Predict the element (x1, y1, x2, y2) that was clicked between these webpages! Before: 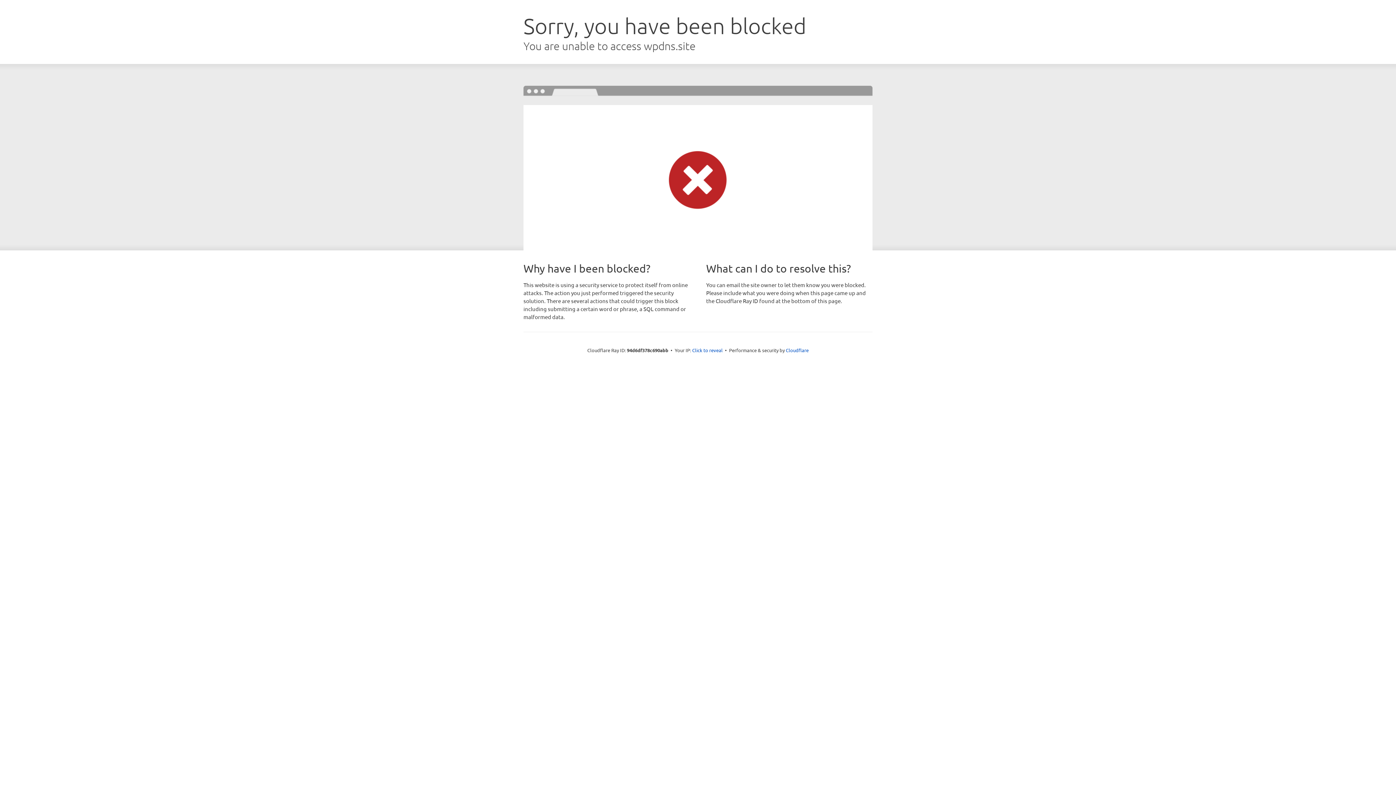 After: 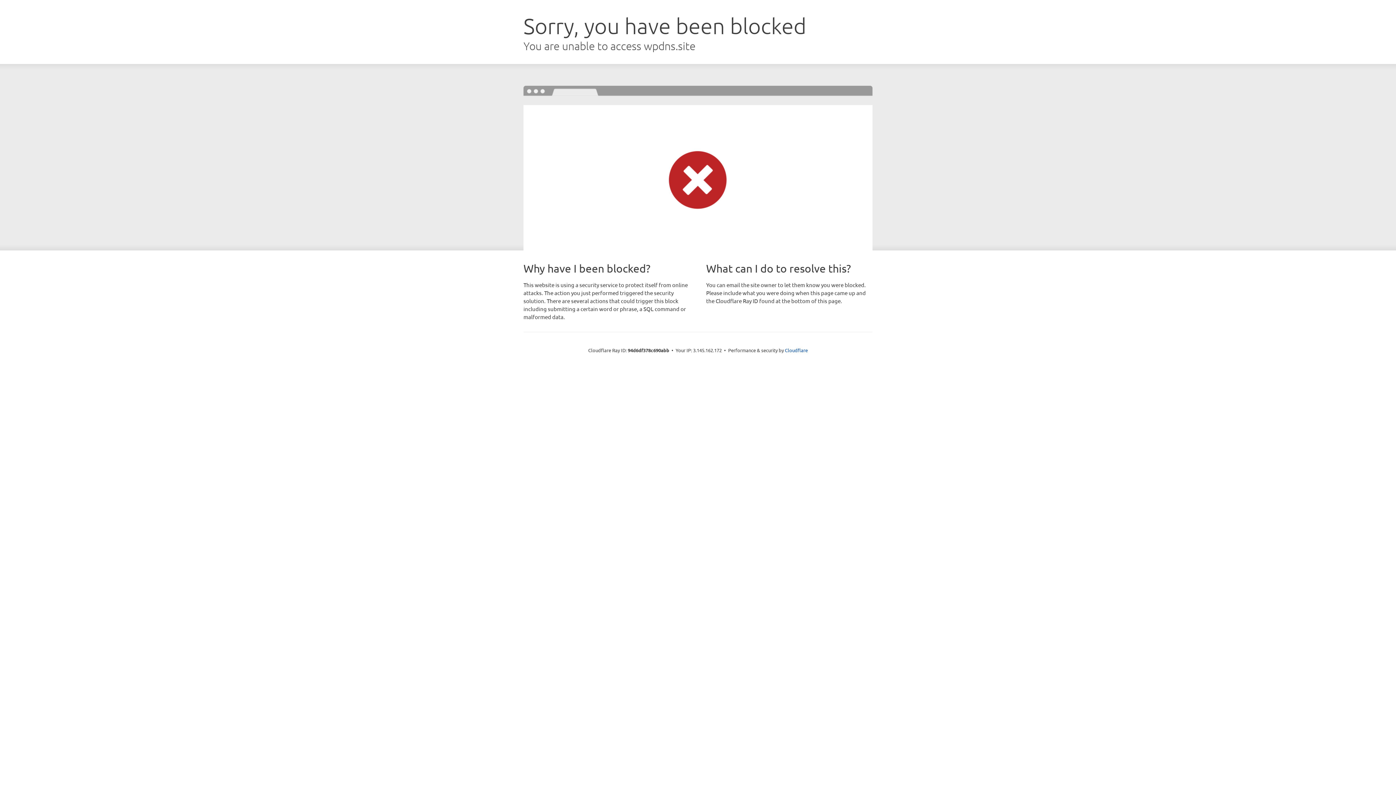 Action: bbox: (692, 346, 722, 353) label: Click to reveal